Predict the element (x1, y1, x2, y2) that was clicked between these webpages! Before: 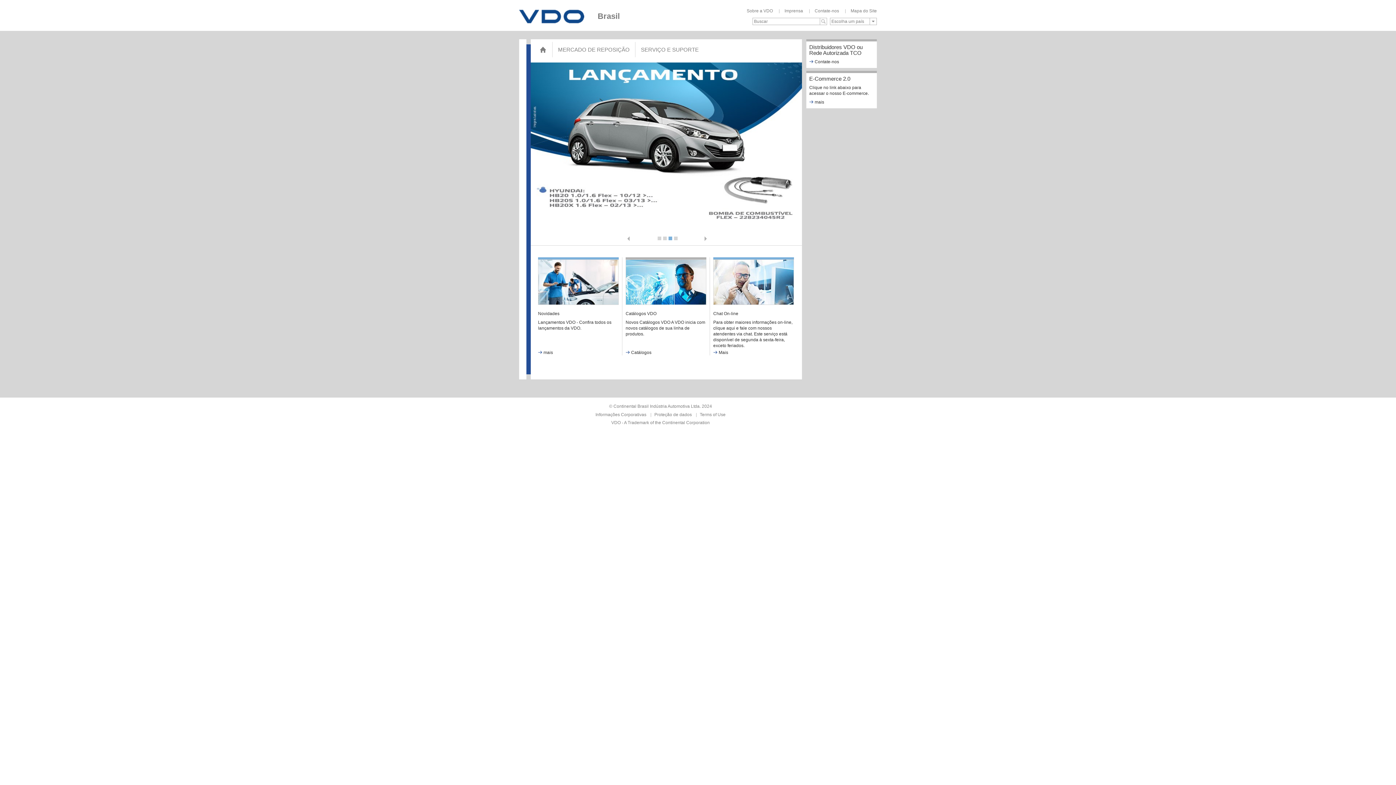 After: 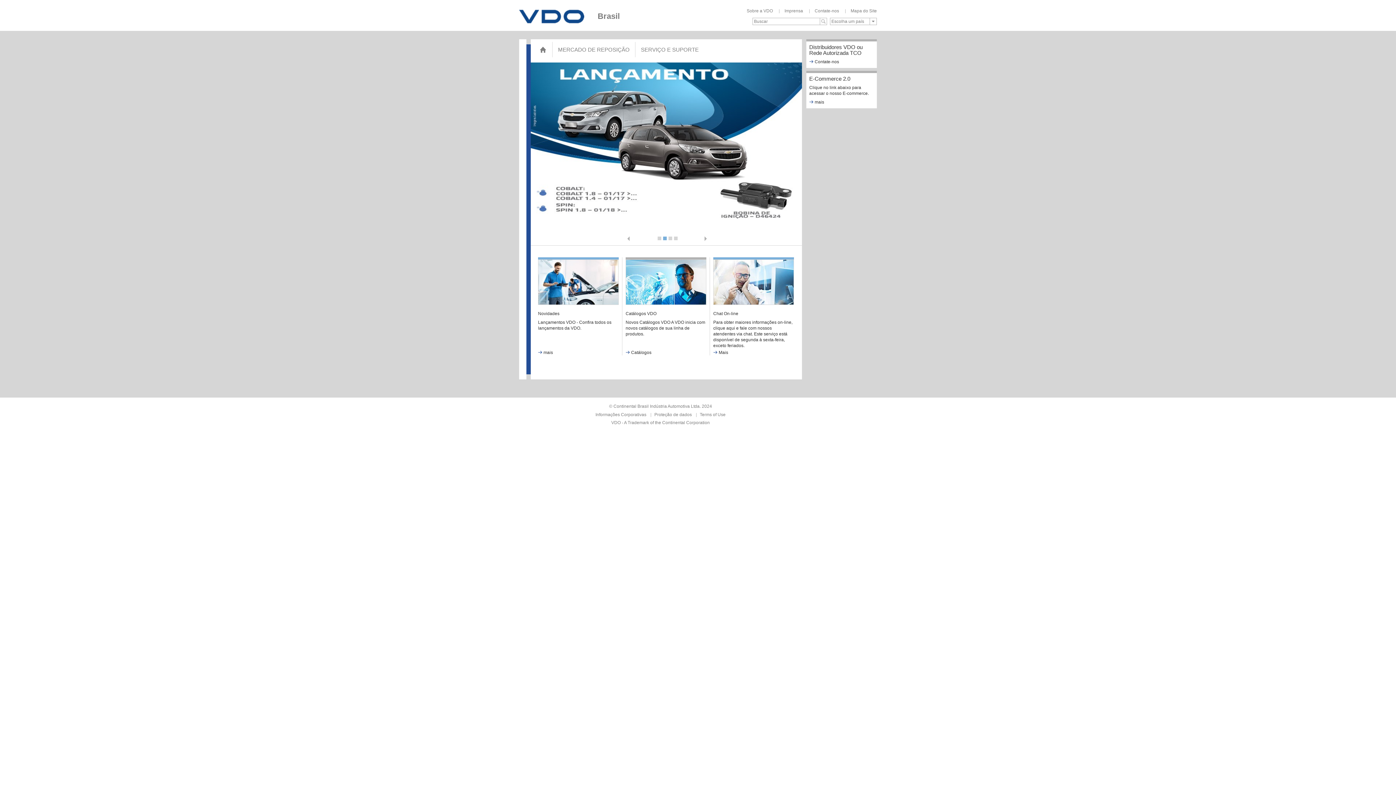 Action: bbox: (713, 259, 794, 305)